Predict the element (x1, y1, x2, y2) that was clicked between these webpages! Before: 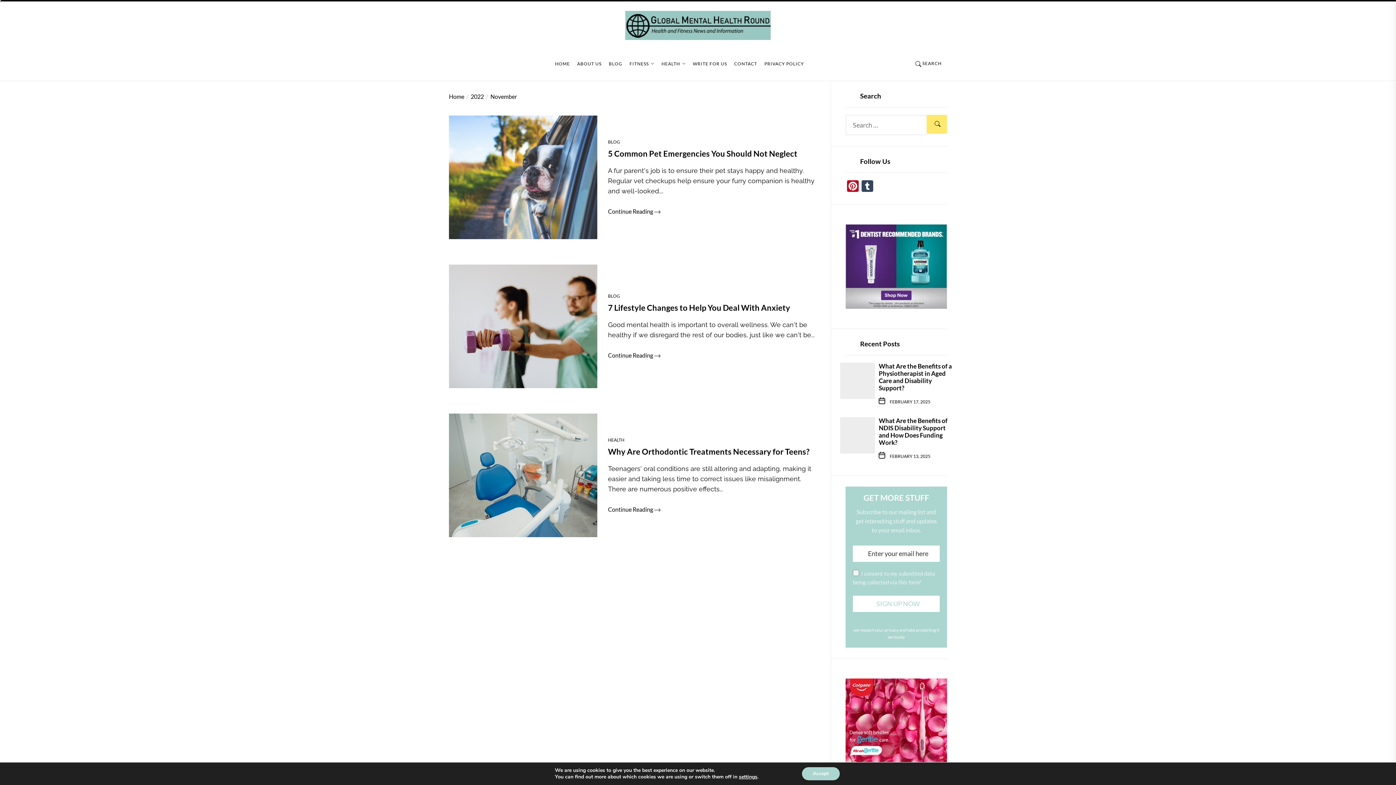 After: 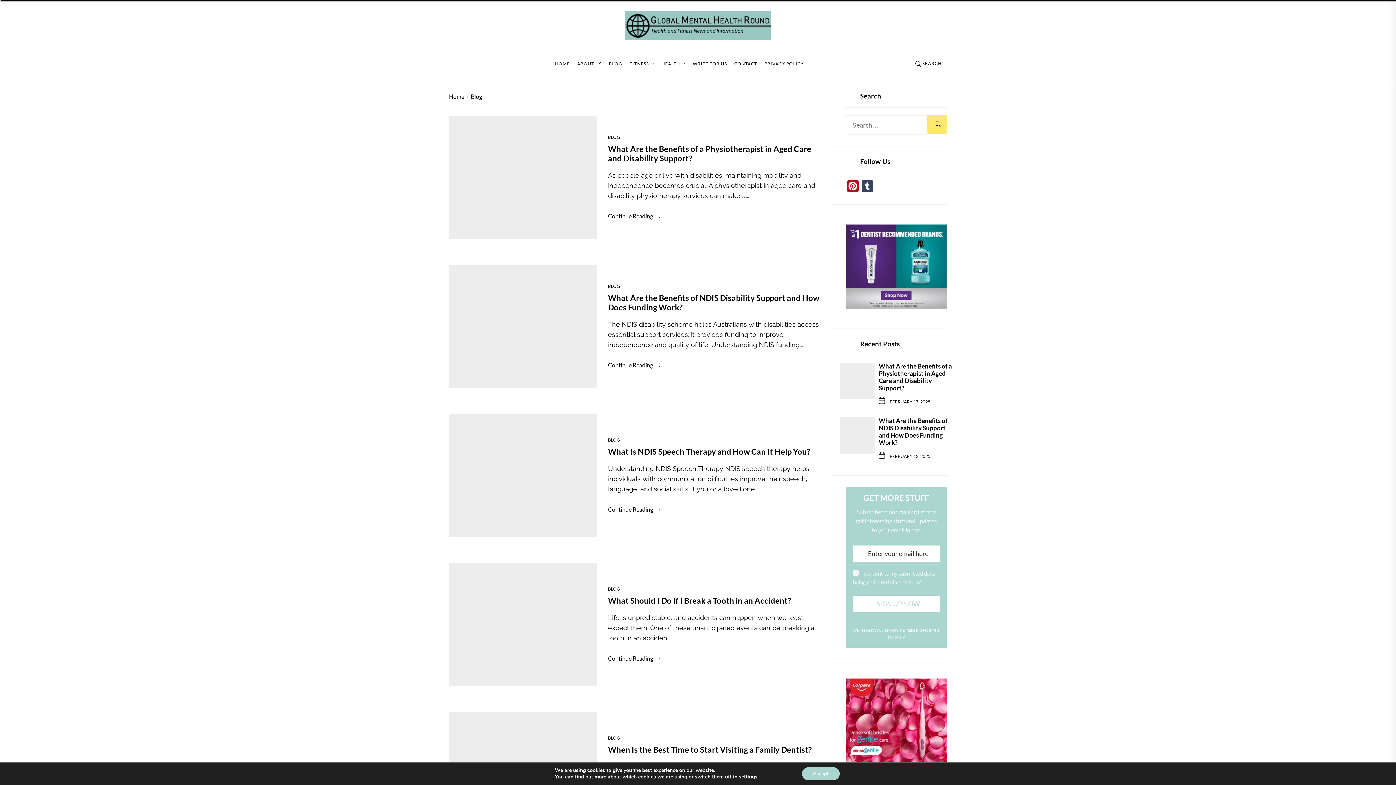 Action: bbox: (609, 61, 622, 66) label: BLOG